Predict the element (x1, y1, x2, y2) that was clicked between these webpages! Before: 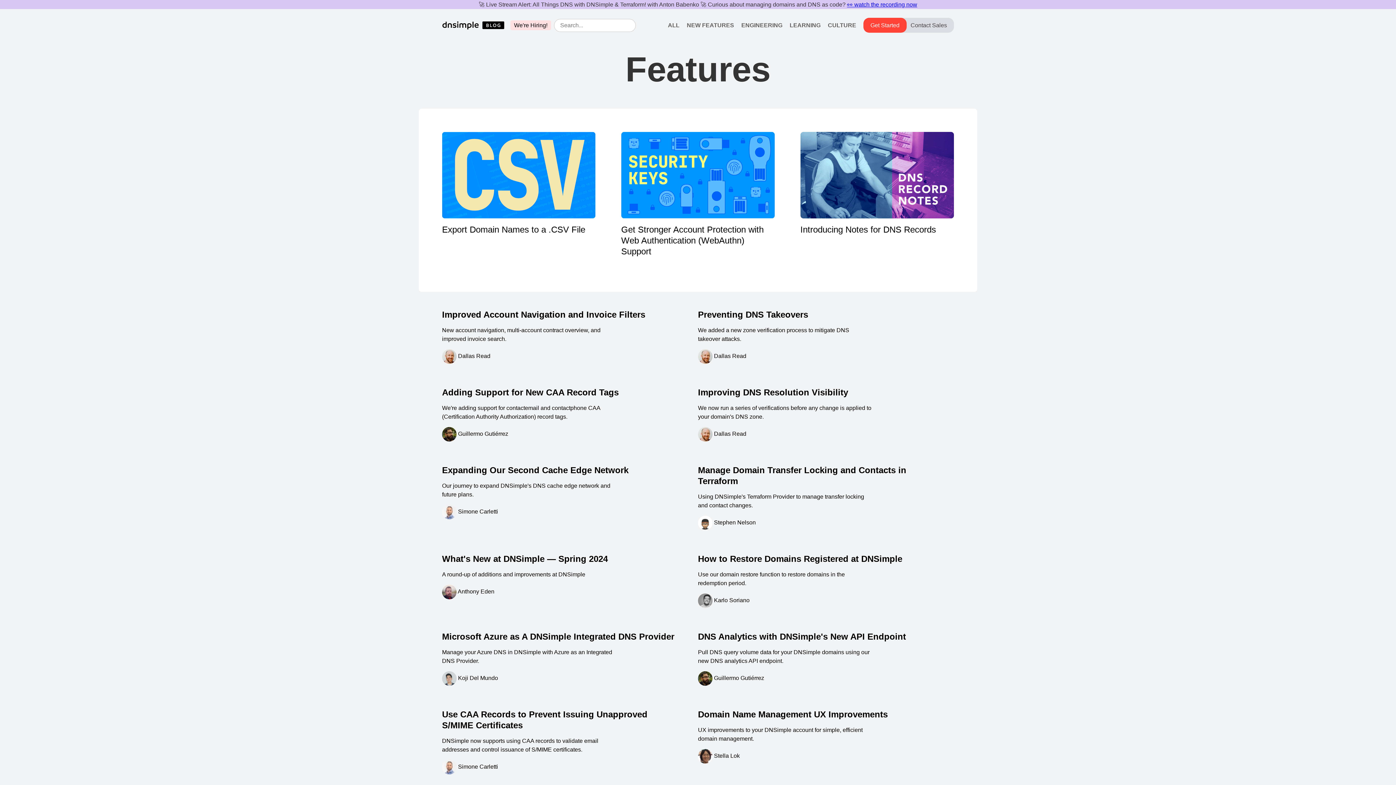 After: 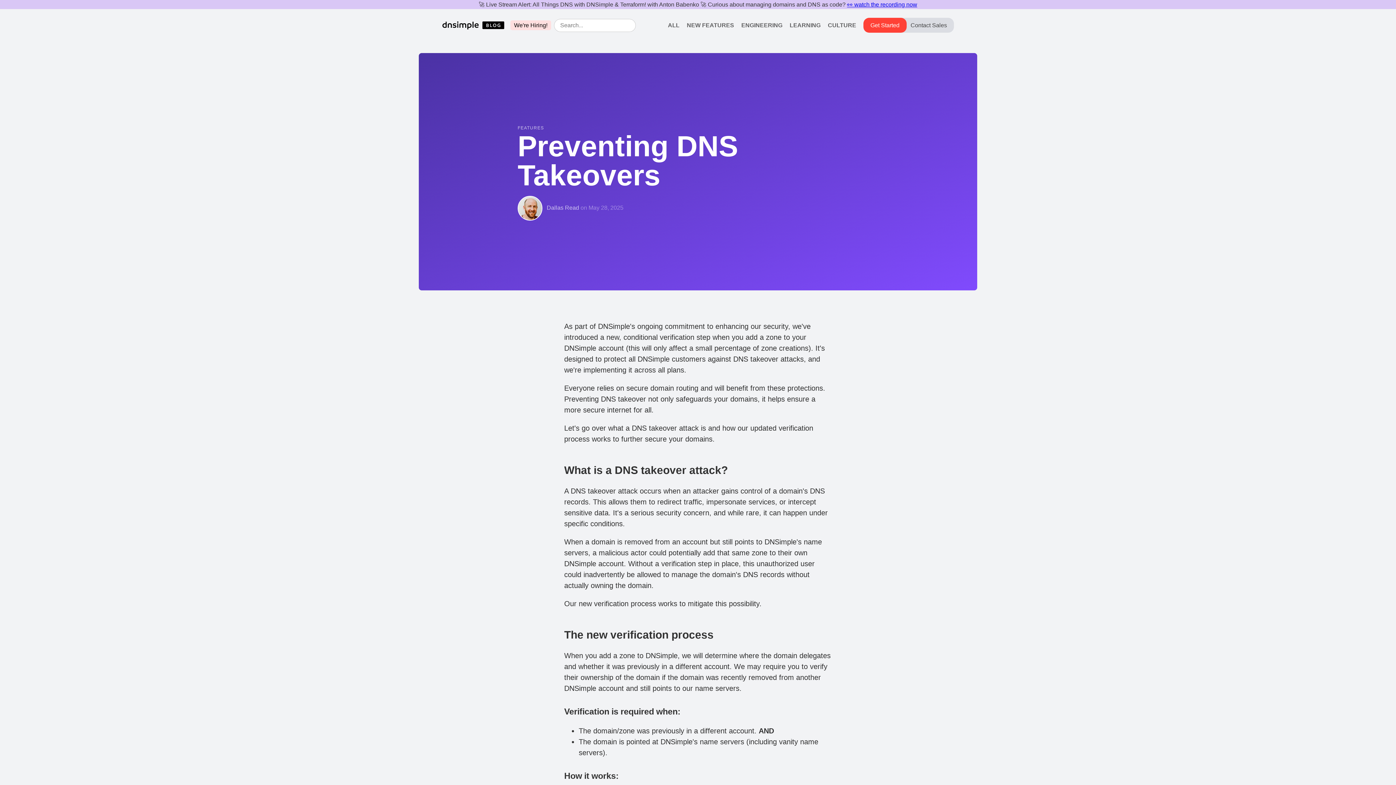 Action: bbox: (698, 297, 930, 375) label: Preventing DNS Takeovers

We added a new zone verification process to mitigate DNS takeover attacks.

 Dallas Read